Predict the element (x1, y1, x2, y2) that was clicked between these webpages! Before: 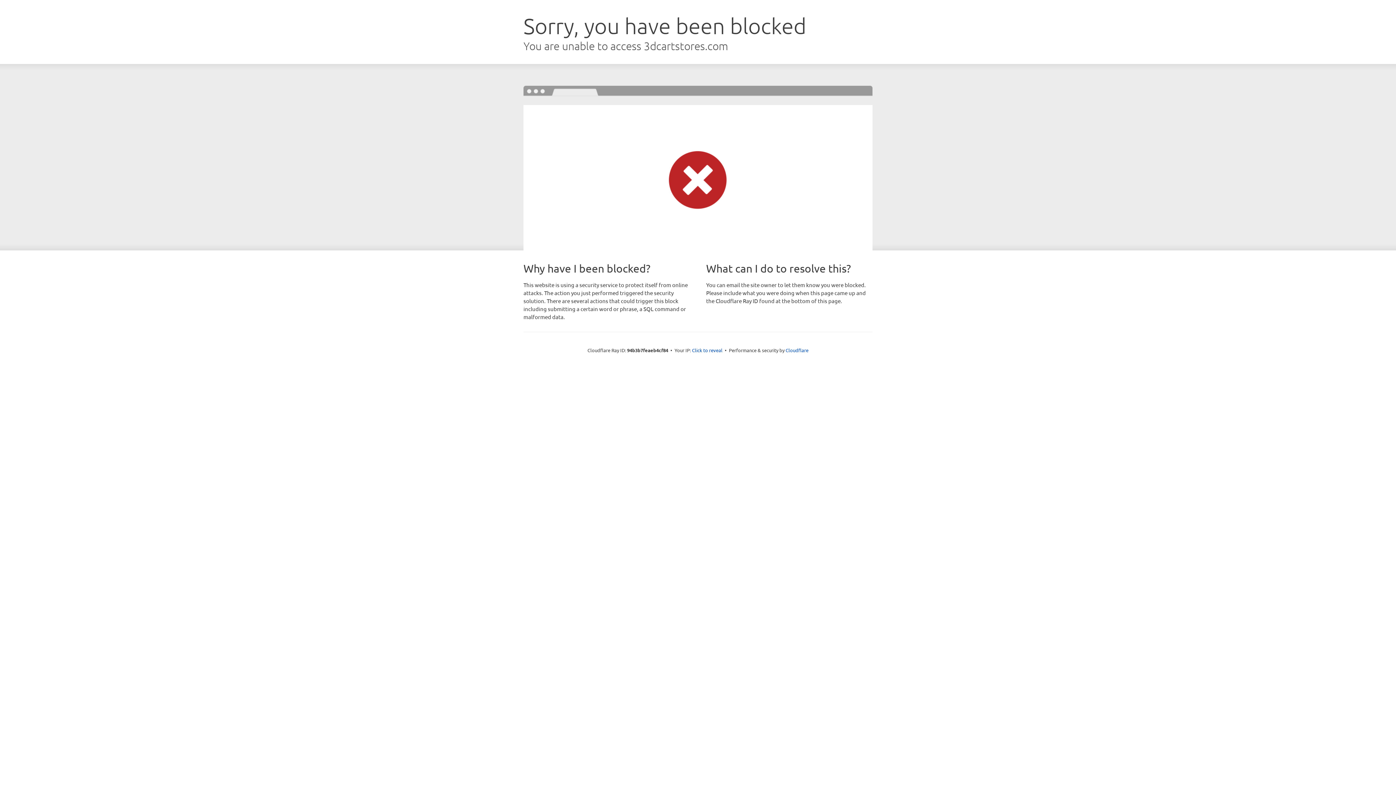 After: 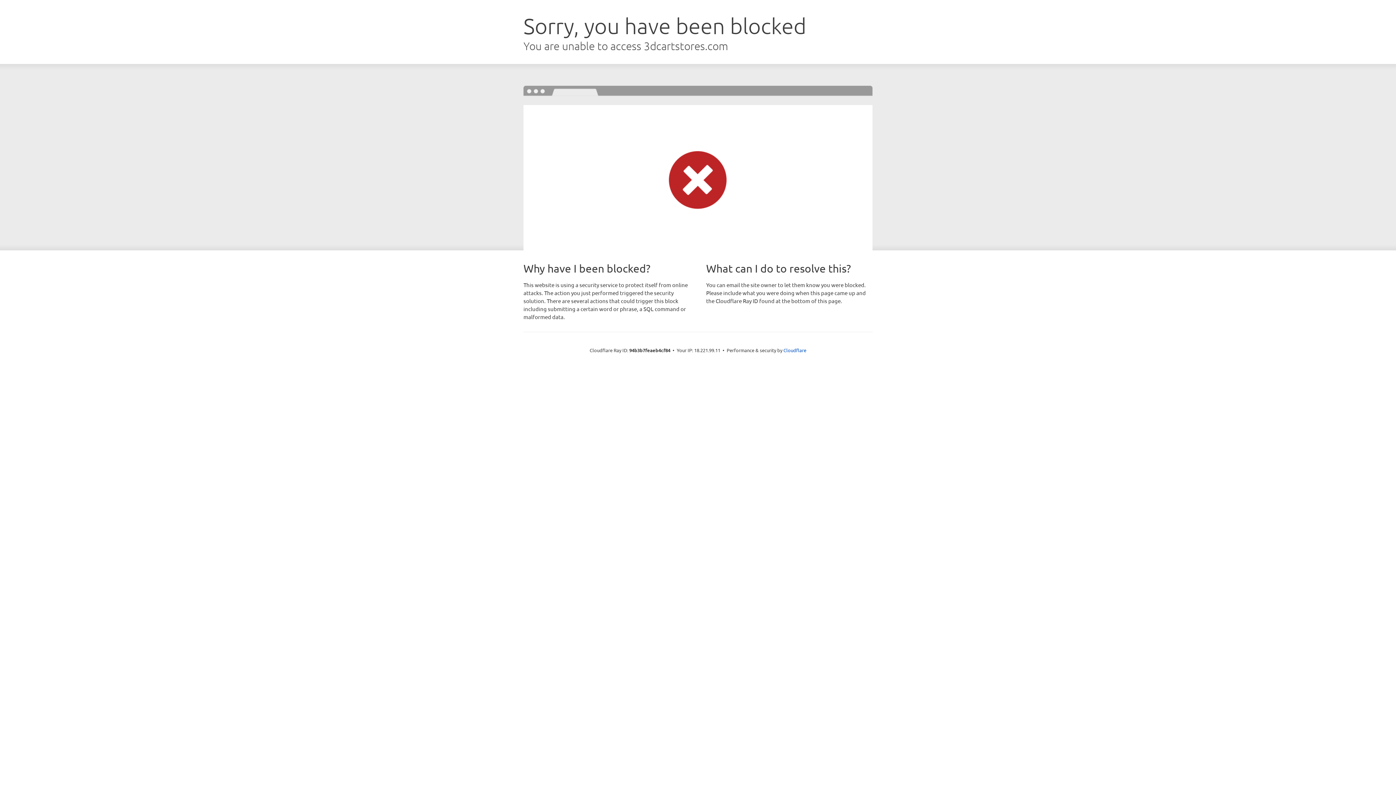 Action: bbox: (692, 346, 722, 353) label: Click to reveal